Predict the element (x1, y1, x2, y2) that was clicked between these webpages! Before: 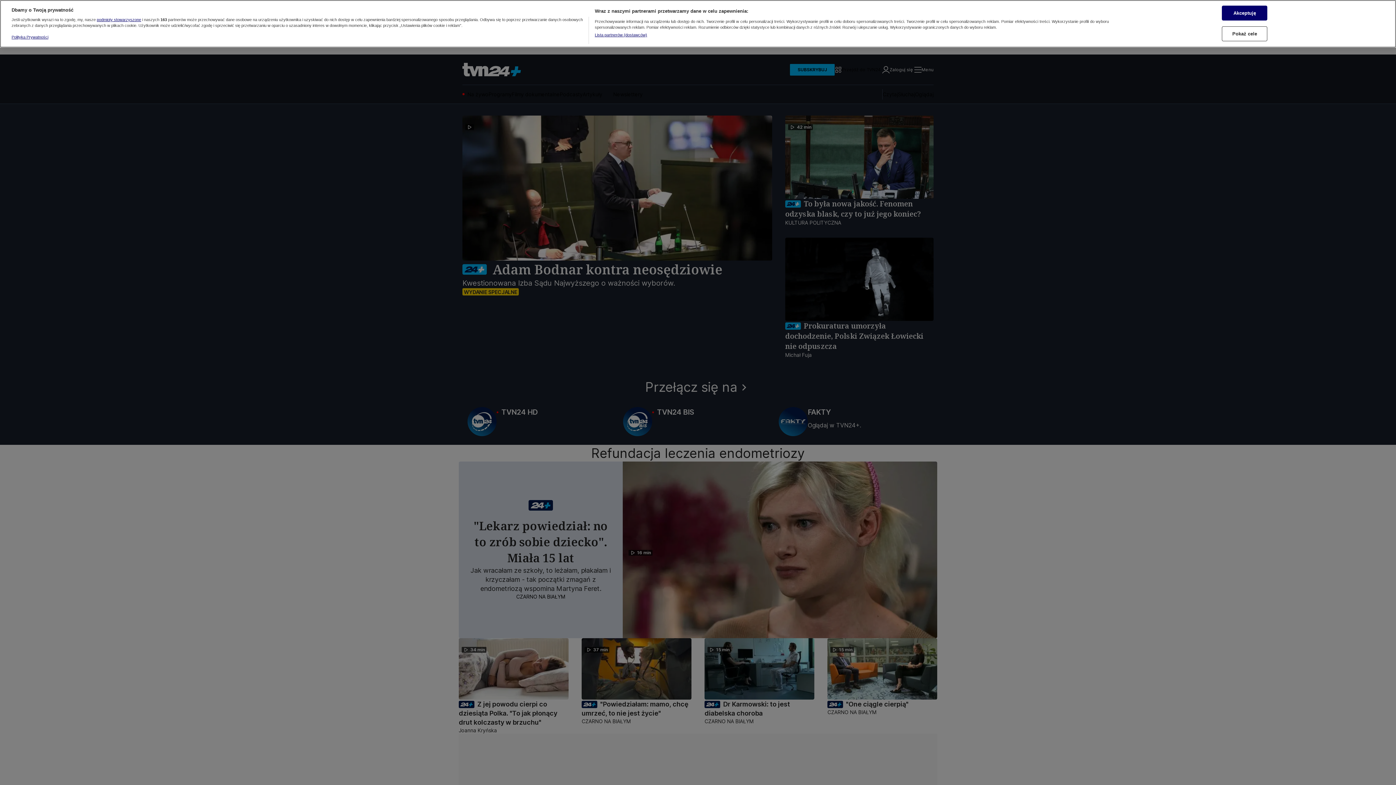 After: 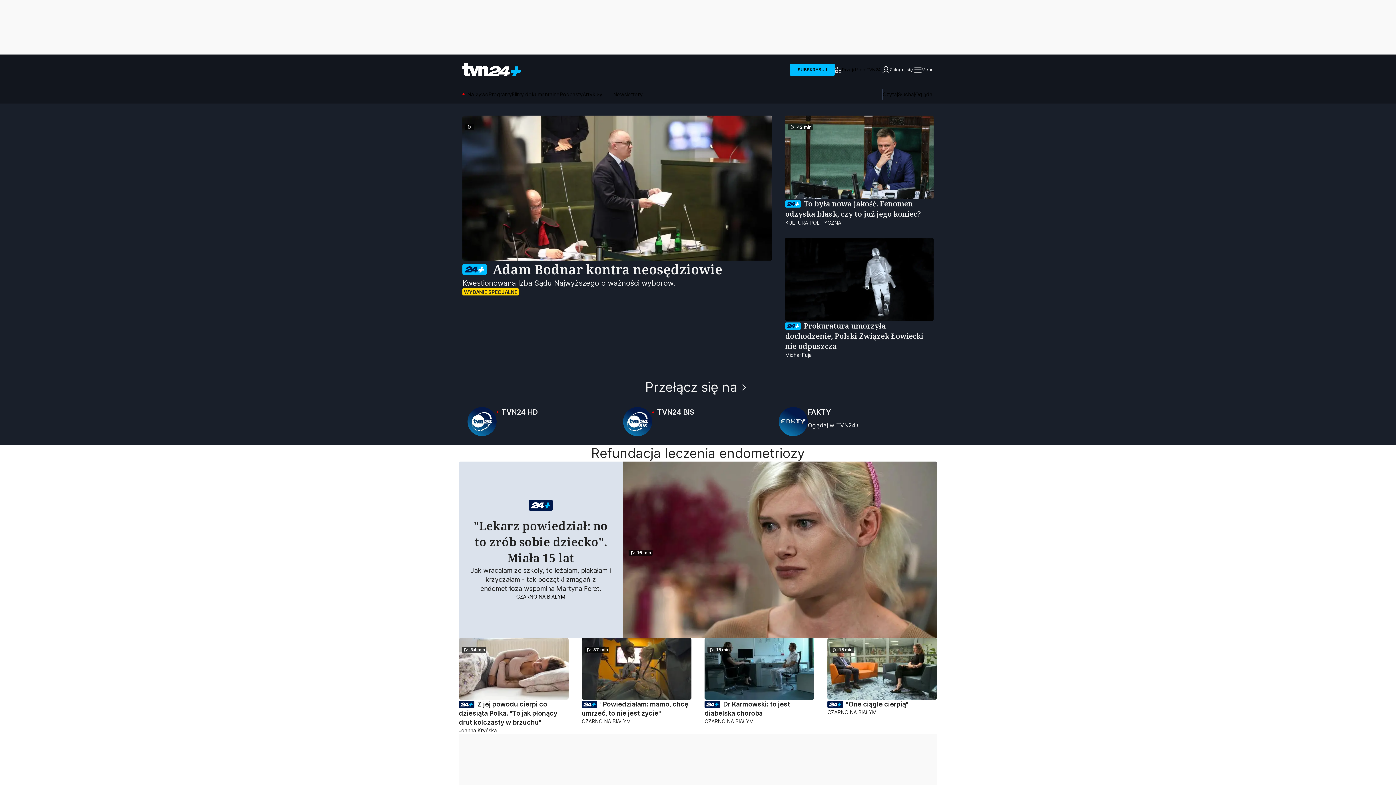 Action: bbox: (1222, 5, 1267, 20) label: Akceptuję